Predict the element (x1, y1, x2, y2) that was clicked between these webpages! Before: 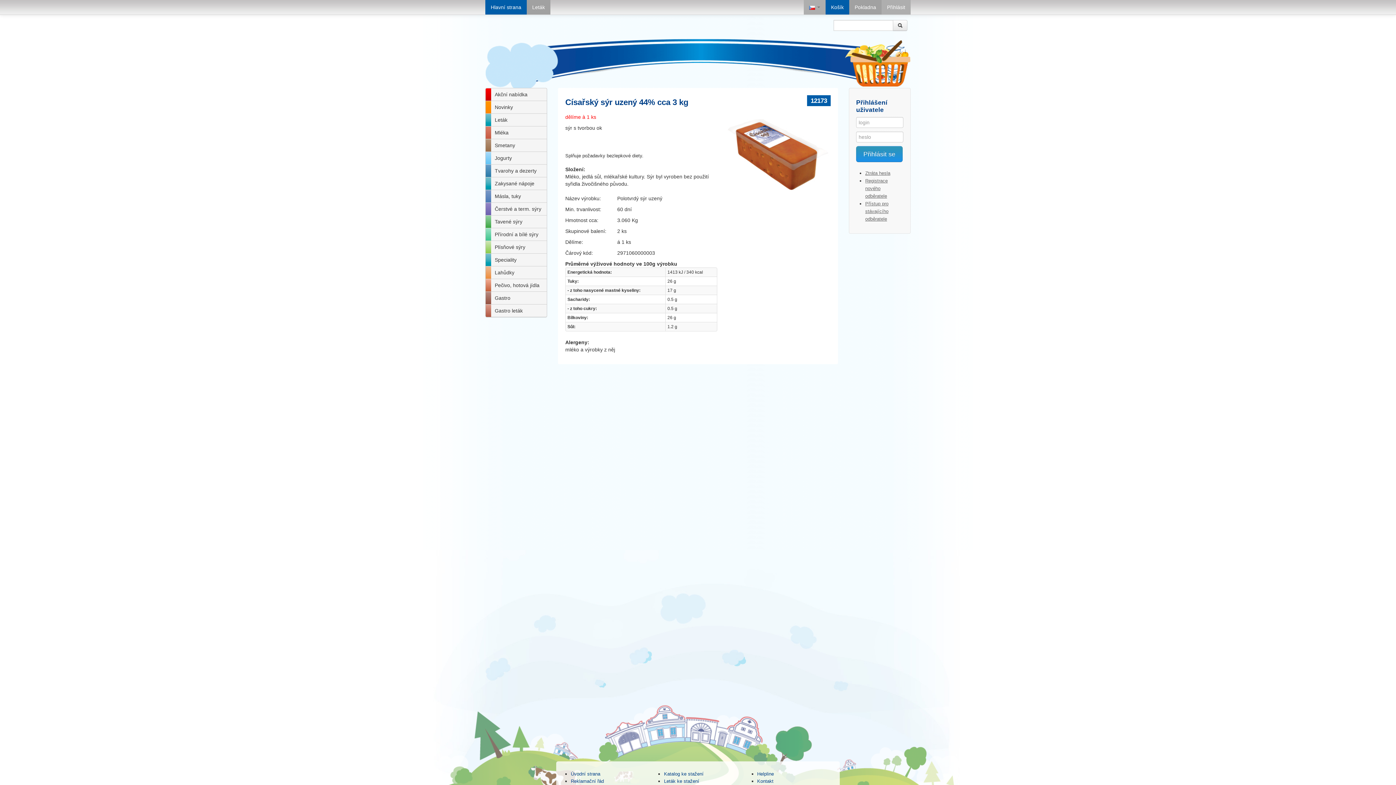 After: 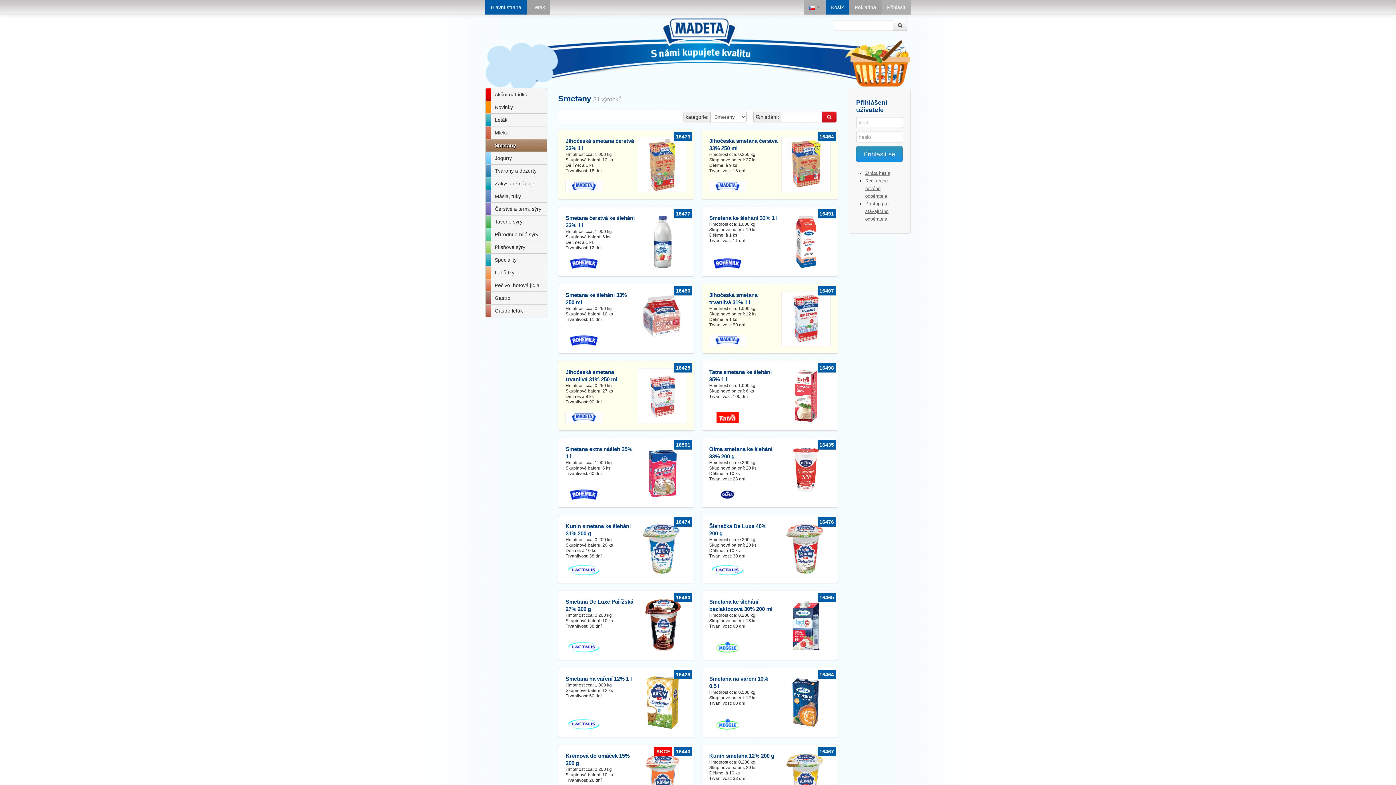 Action: bbox: (485, 138, 547, 152) label: Smetany